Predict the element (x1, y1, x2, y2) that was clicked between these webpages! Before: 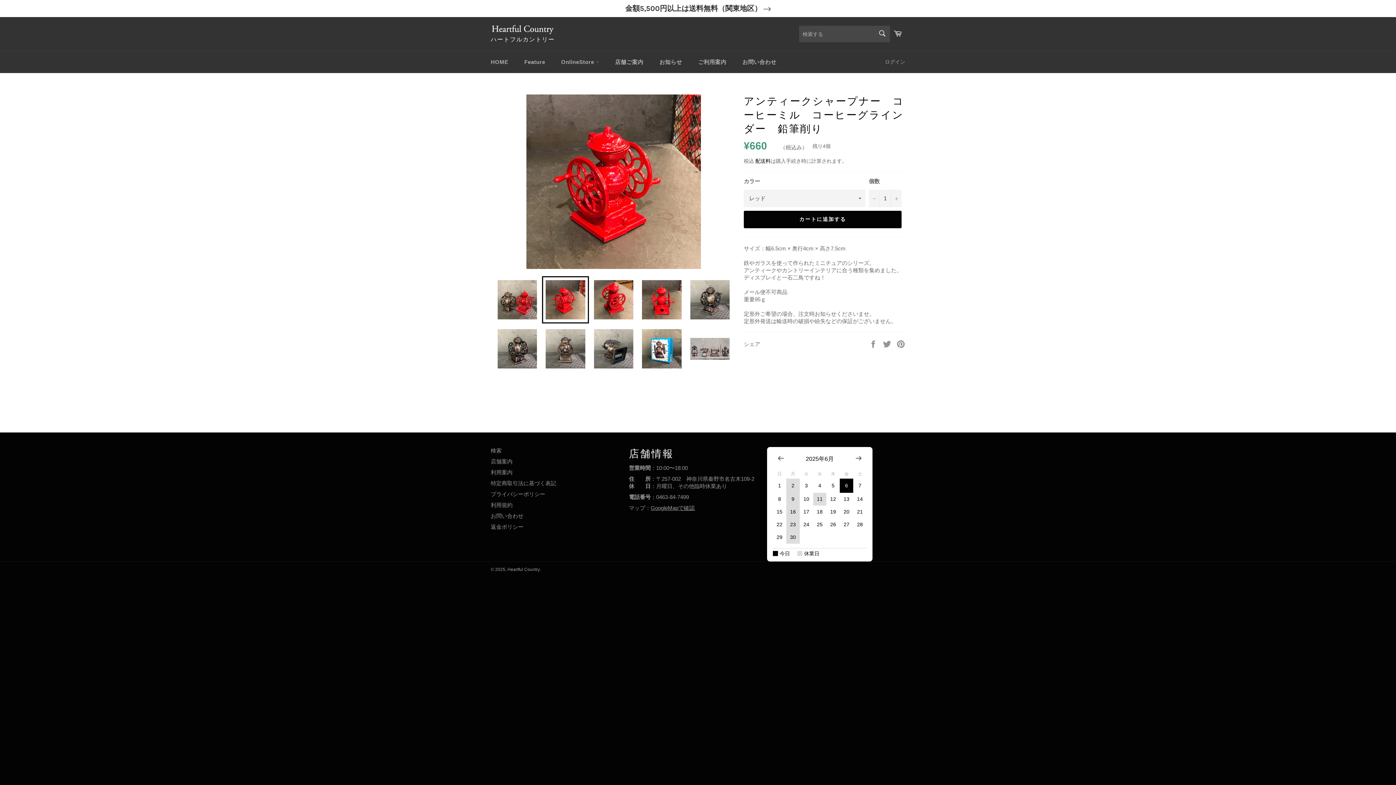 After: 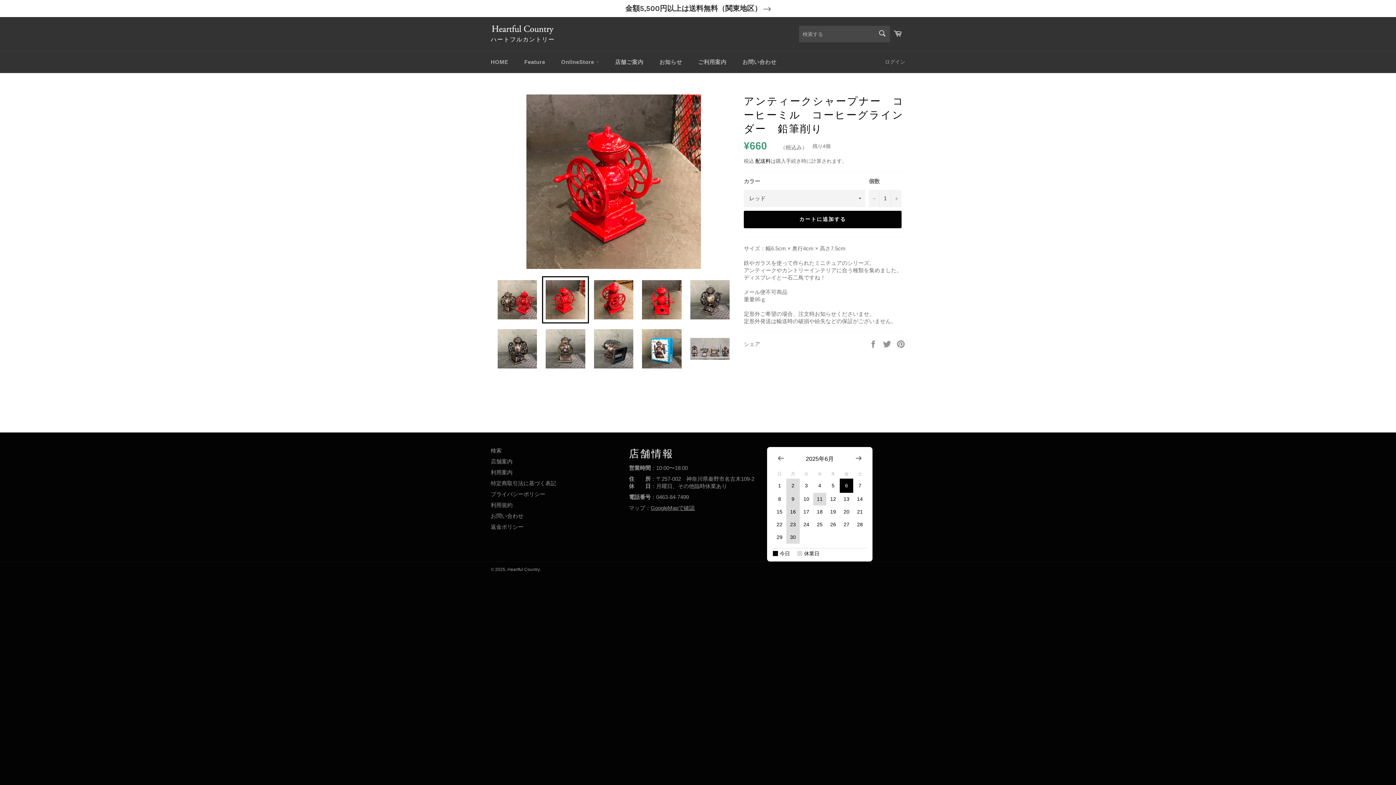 Action: bbox: (542, 276, 589, 323)